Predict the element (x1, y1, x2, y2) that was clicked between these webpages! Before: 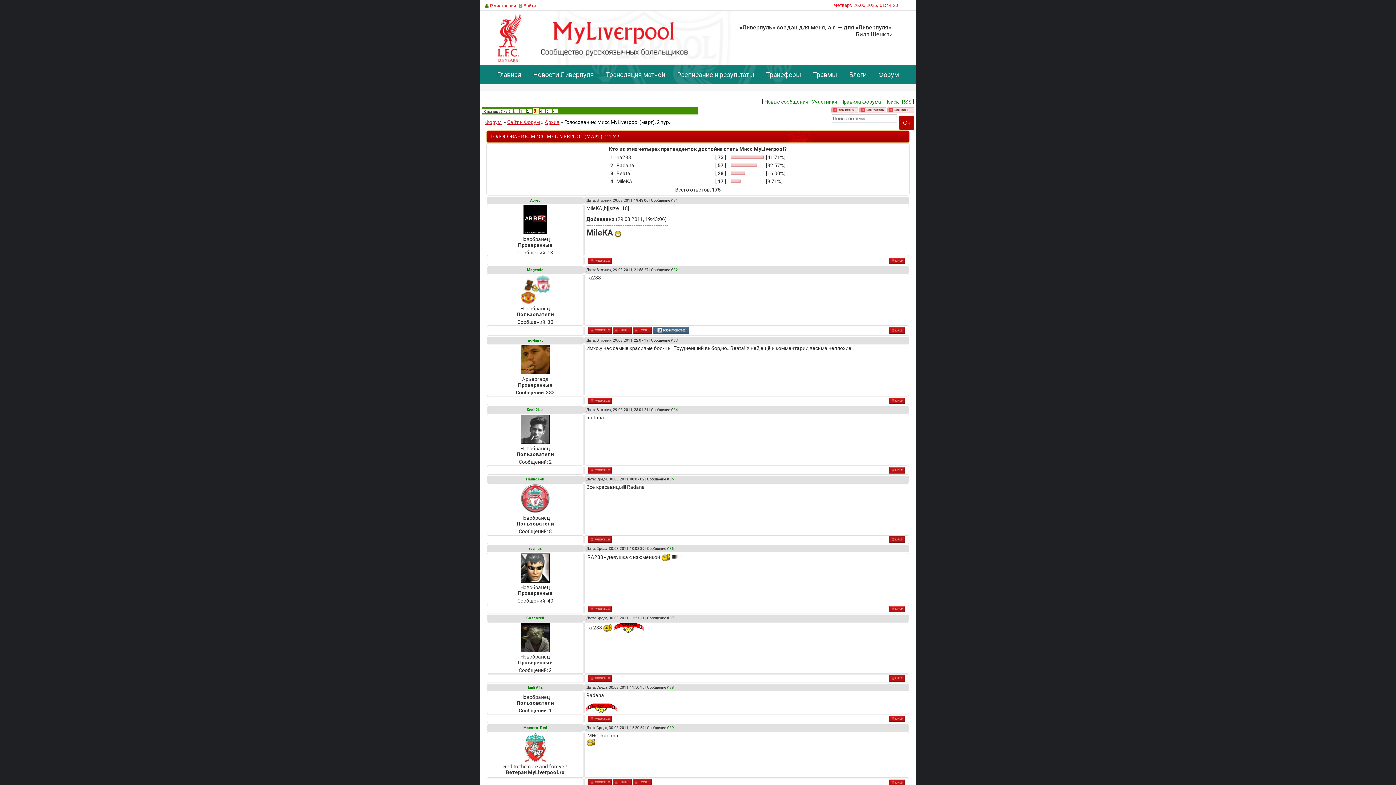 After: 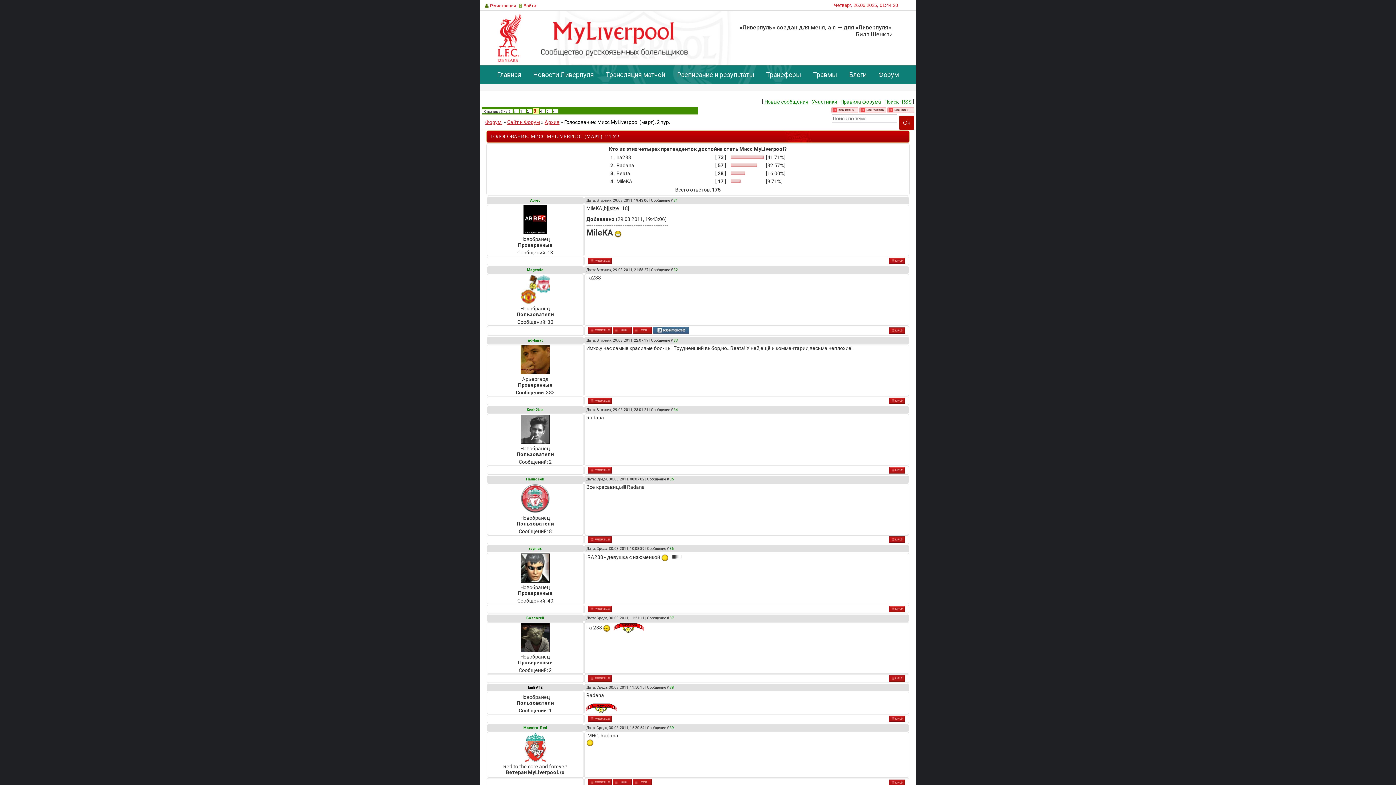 Action: bbox: (527, 685, 542, 689) label: fanBATE